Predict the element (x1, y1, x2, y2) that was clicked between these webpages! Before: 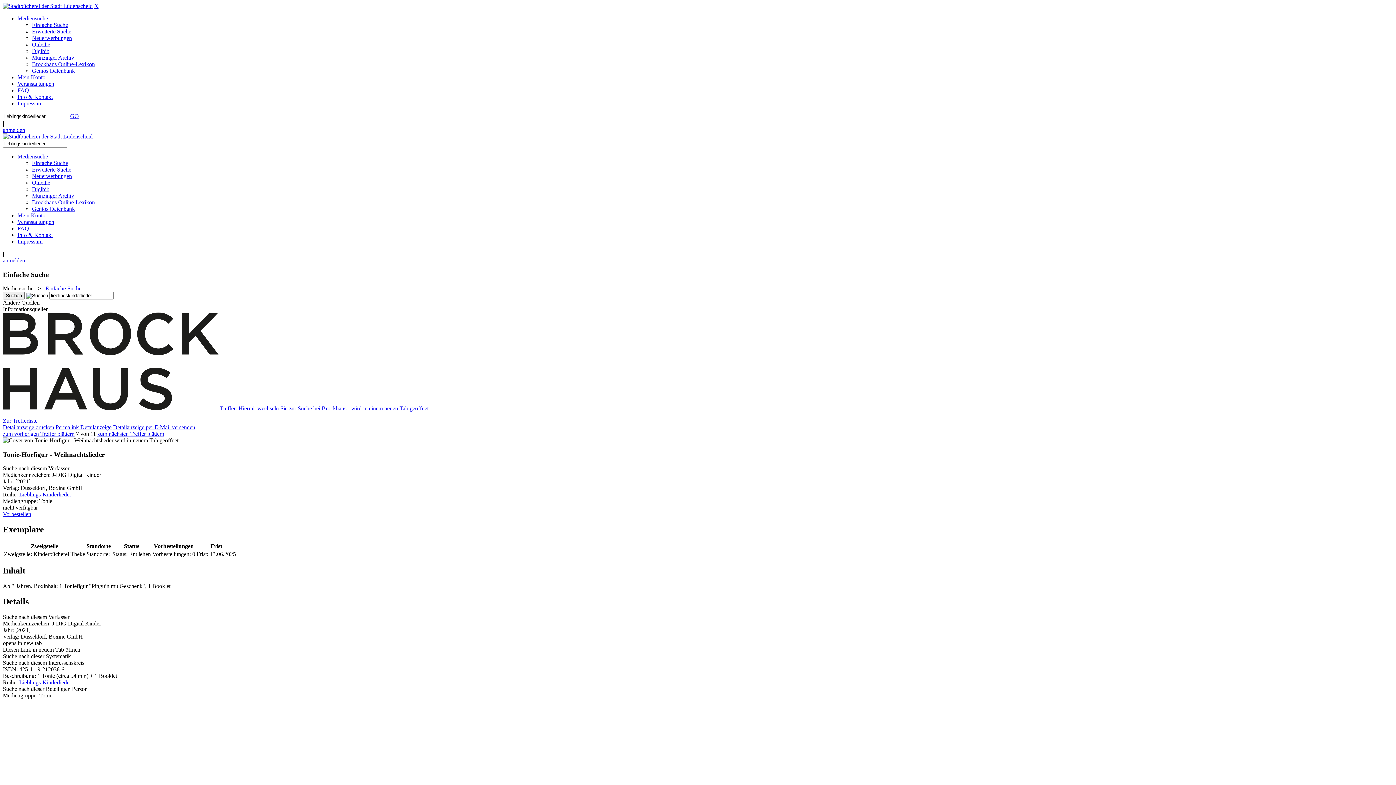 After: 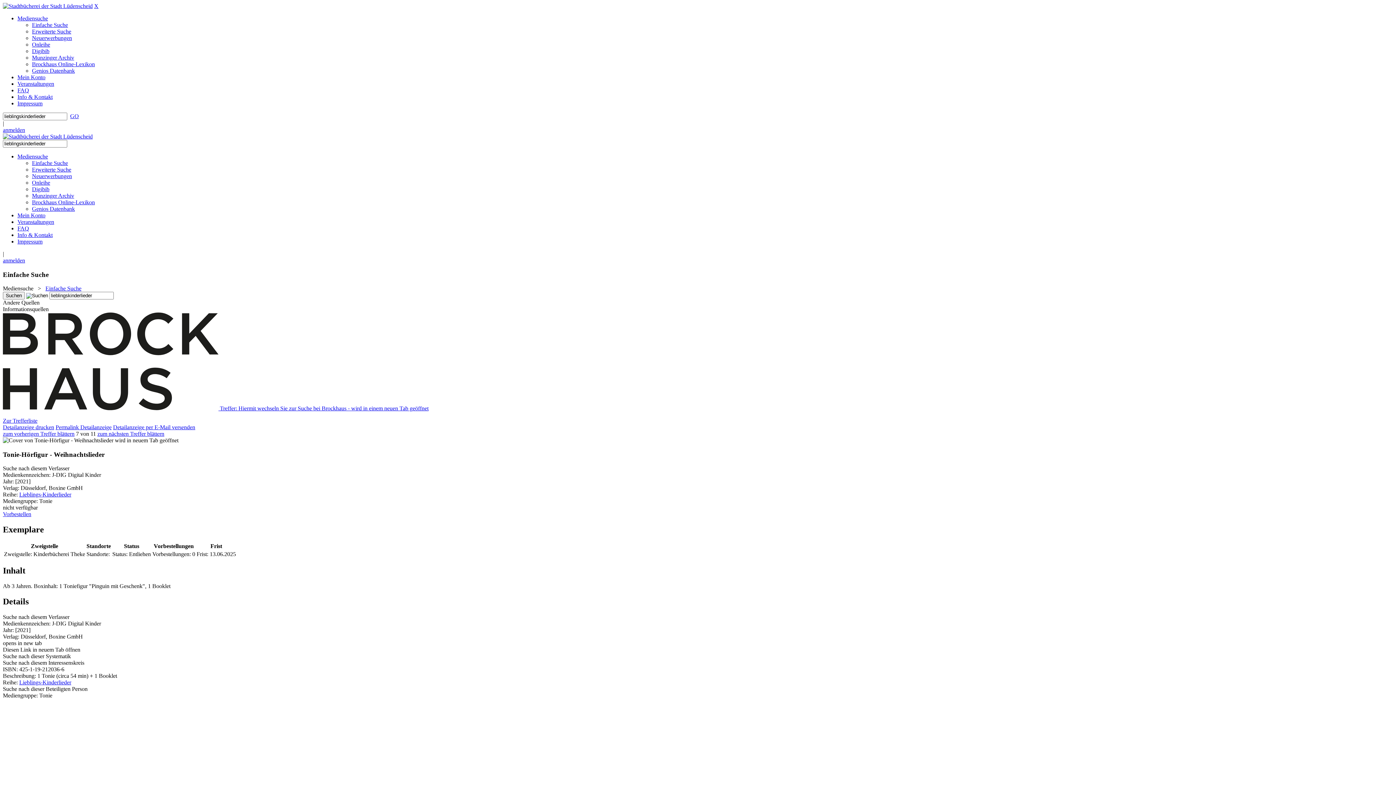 Action: bbox: (17, 218, 54, 225) label: Veranstaltungen